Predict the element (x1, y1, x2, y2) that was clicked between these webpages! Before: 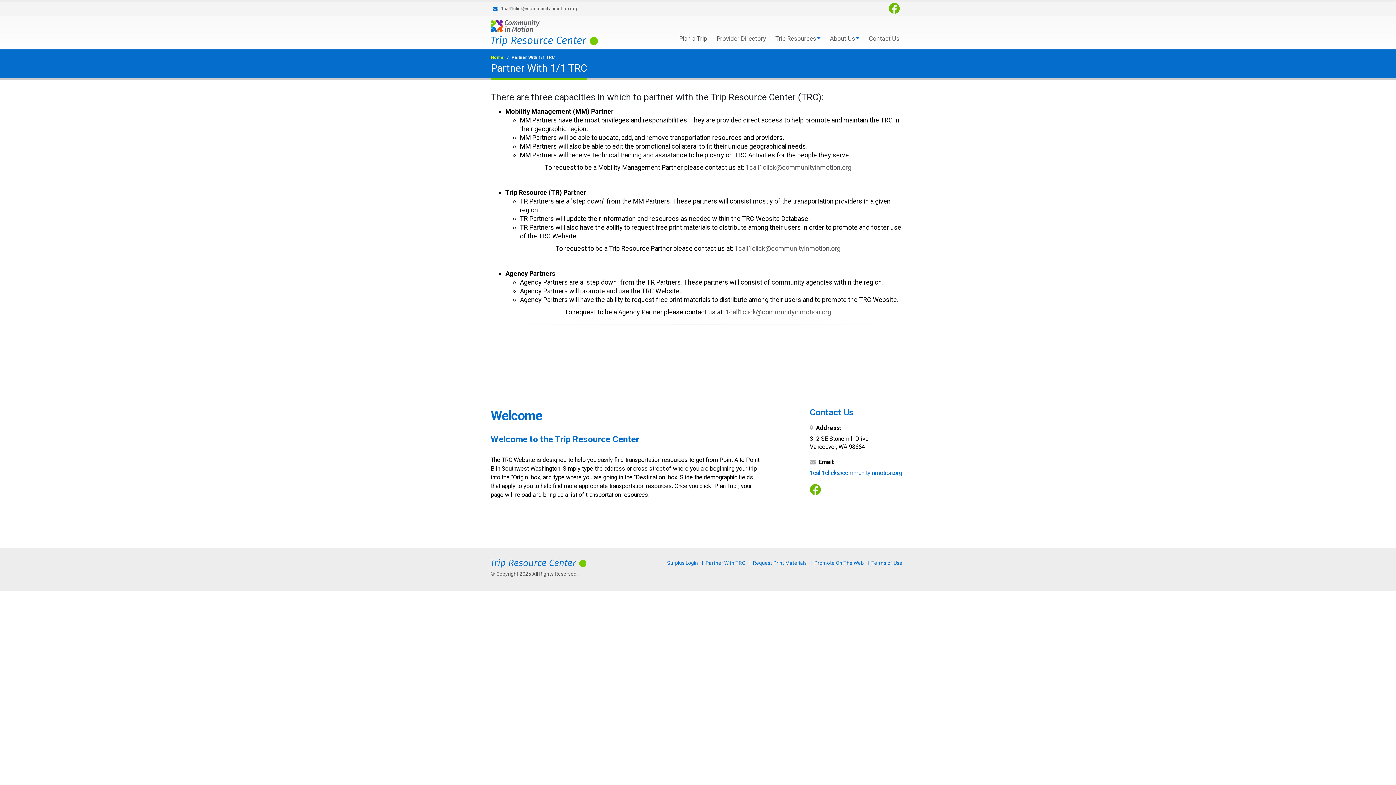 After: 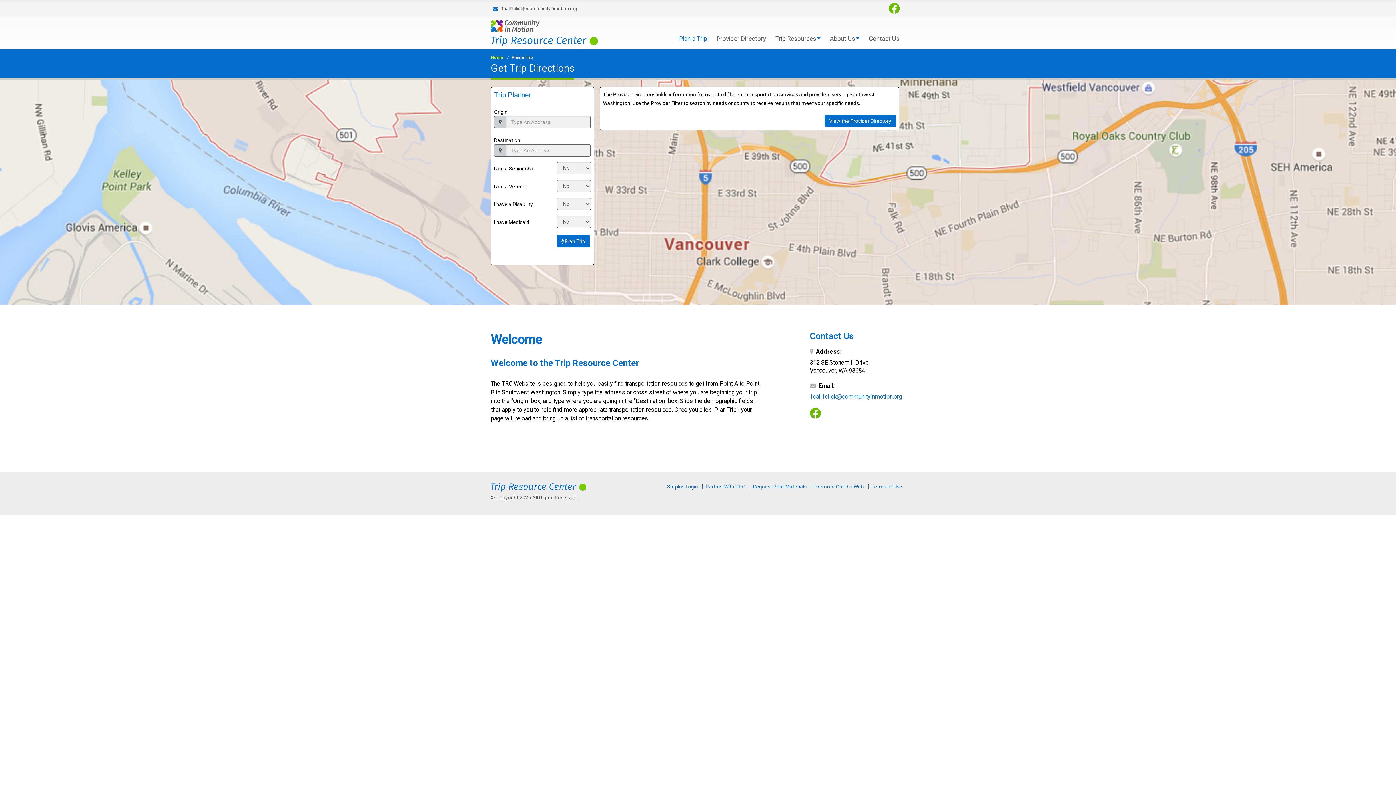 Action: bbox: (490, 559, 586, 568)